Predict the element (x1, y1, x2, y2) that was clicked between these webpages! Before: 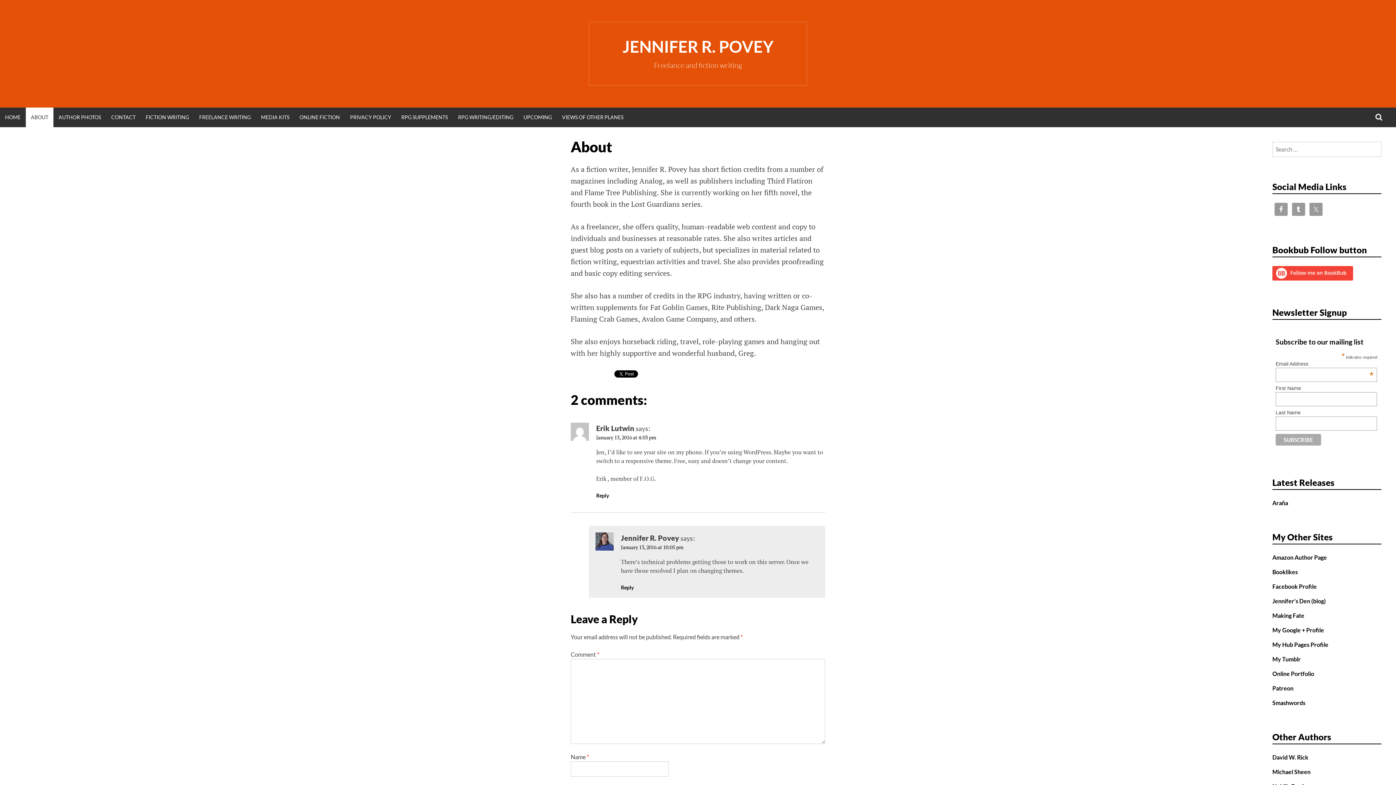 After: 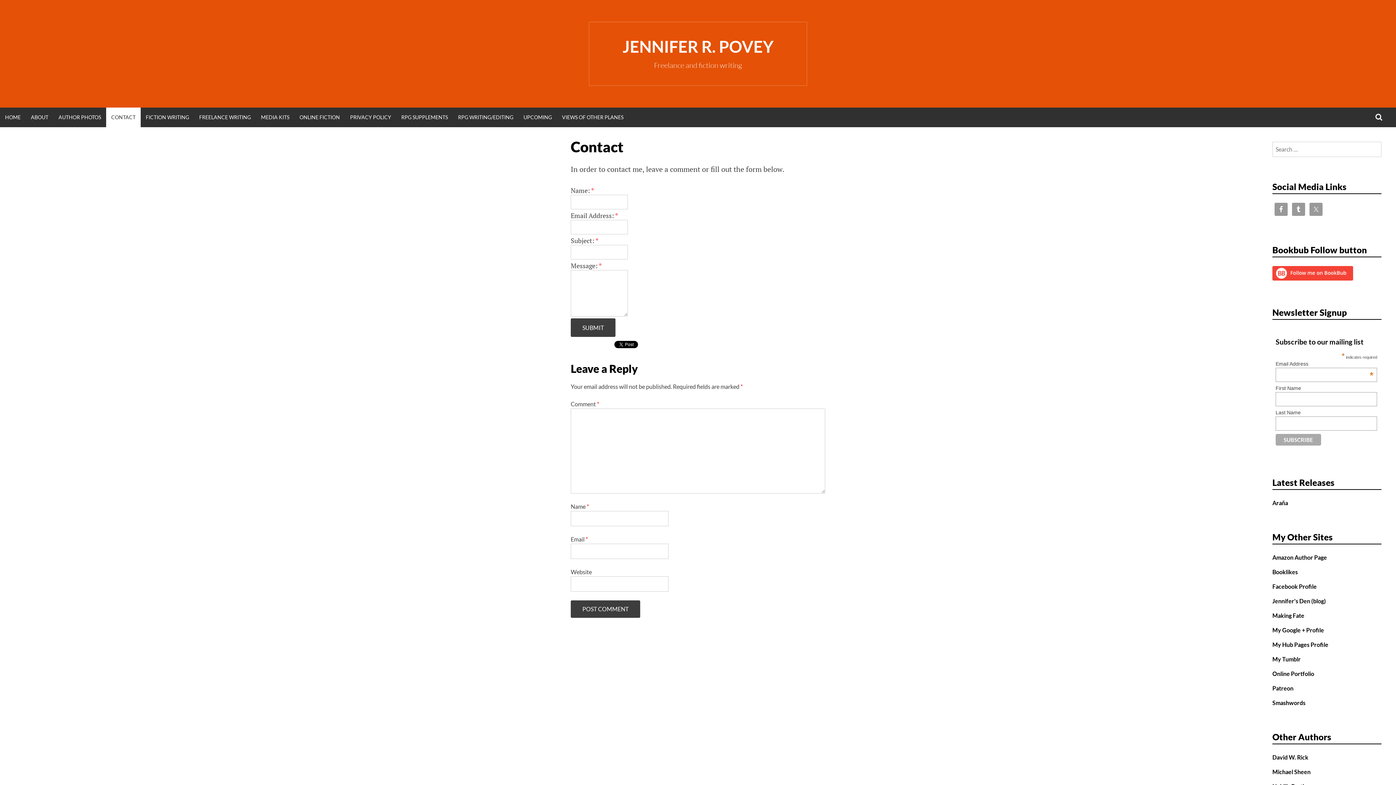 Action: label: CONTACT bbox: (106, 107, 140, 127)